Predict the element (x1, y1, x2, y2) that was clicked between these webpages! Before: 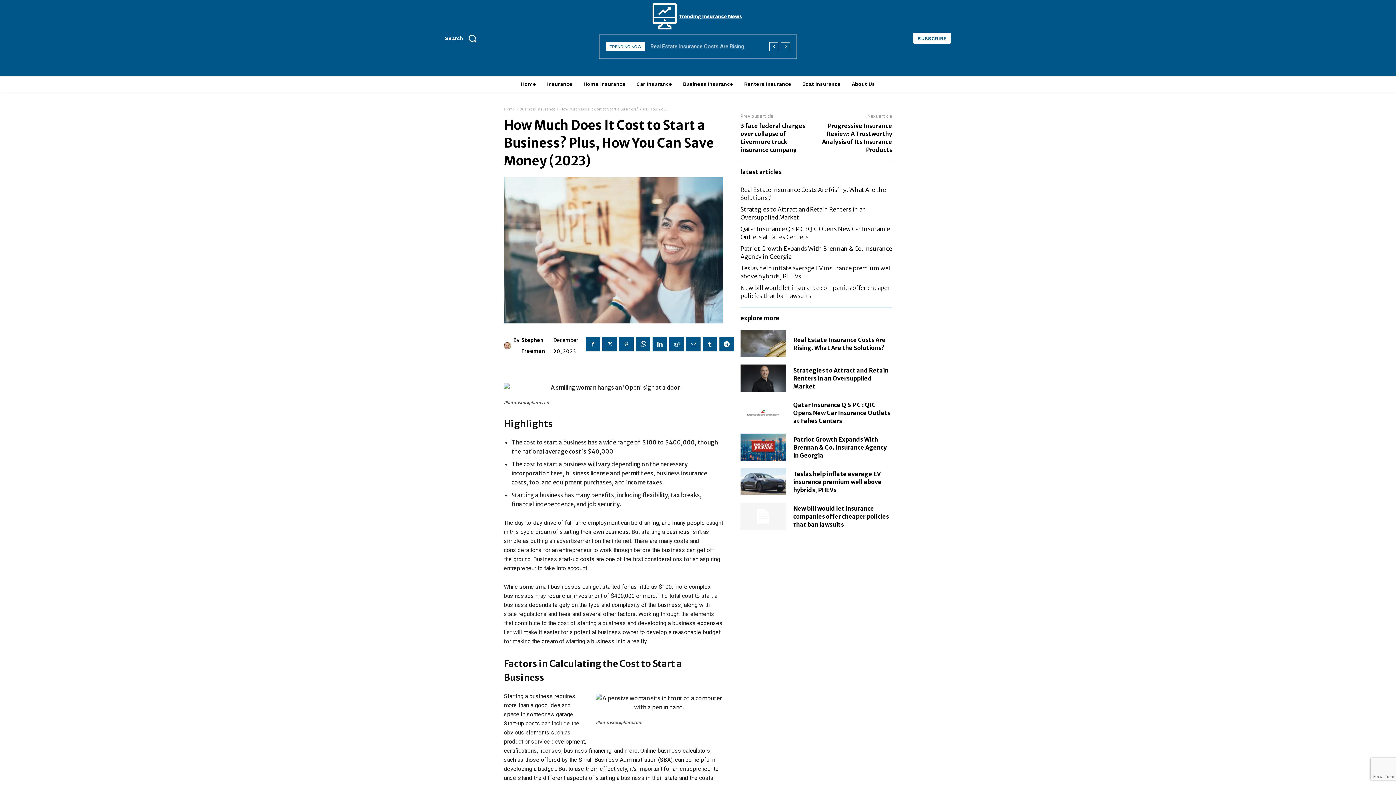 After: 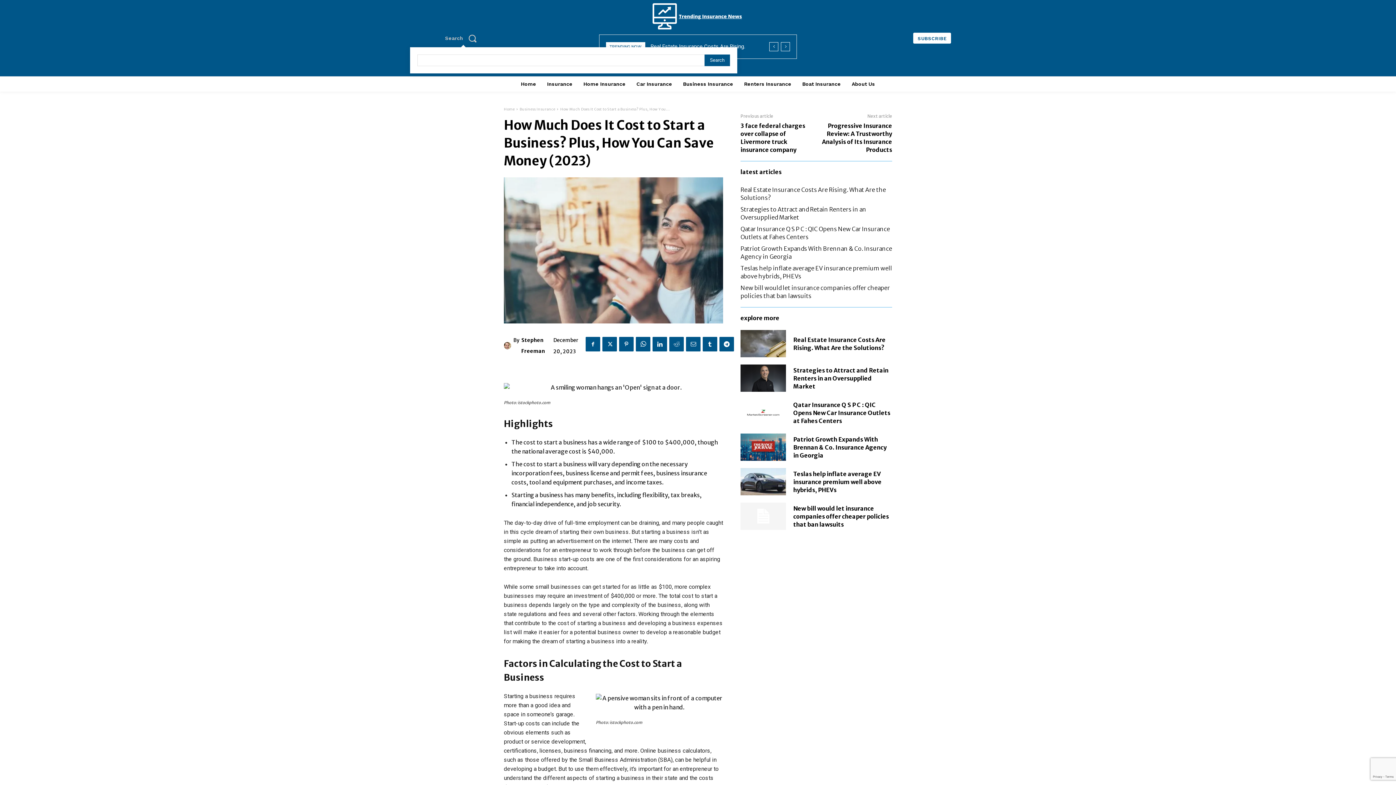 Action: bbox: (445, 29, 481, 47) label: Search